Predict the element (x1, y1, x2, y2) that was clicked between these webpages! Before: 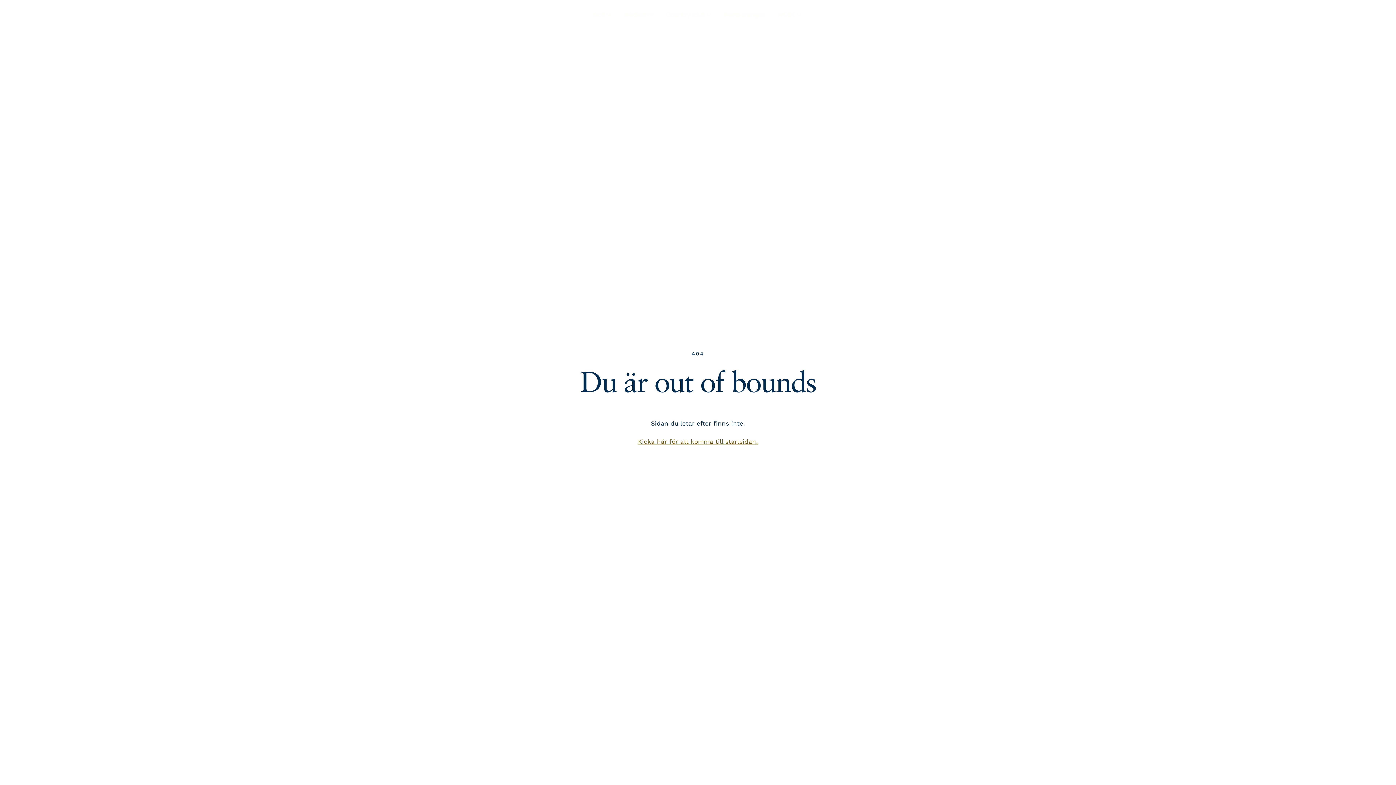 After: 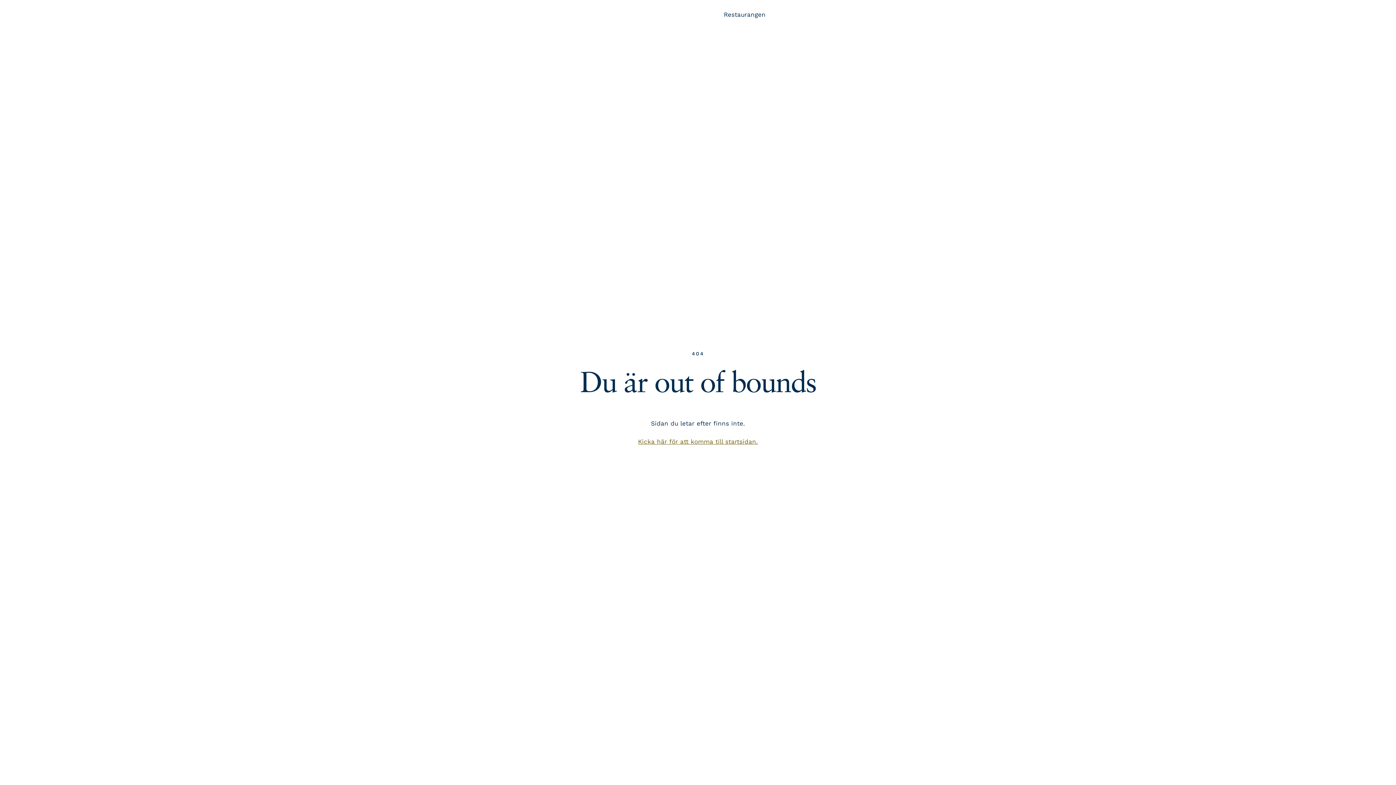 Action: bbox: (724, 10, 765, 19) label: Restaurangen